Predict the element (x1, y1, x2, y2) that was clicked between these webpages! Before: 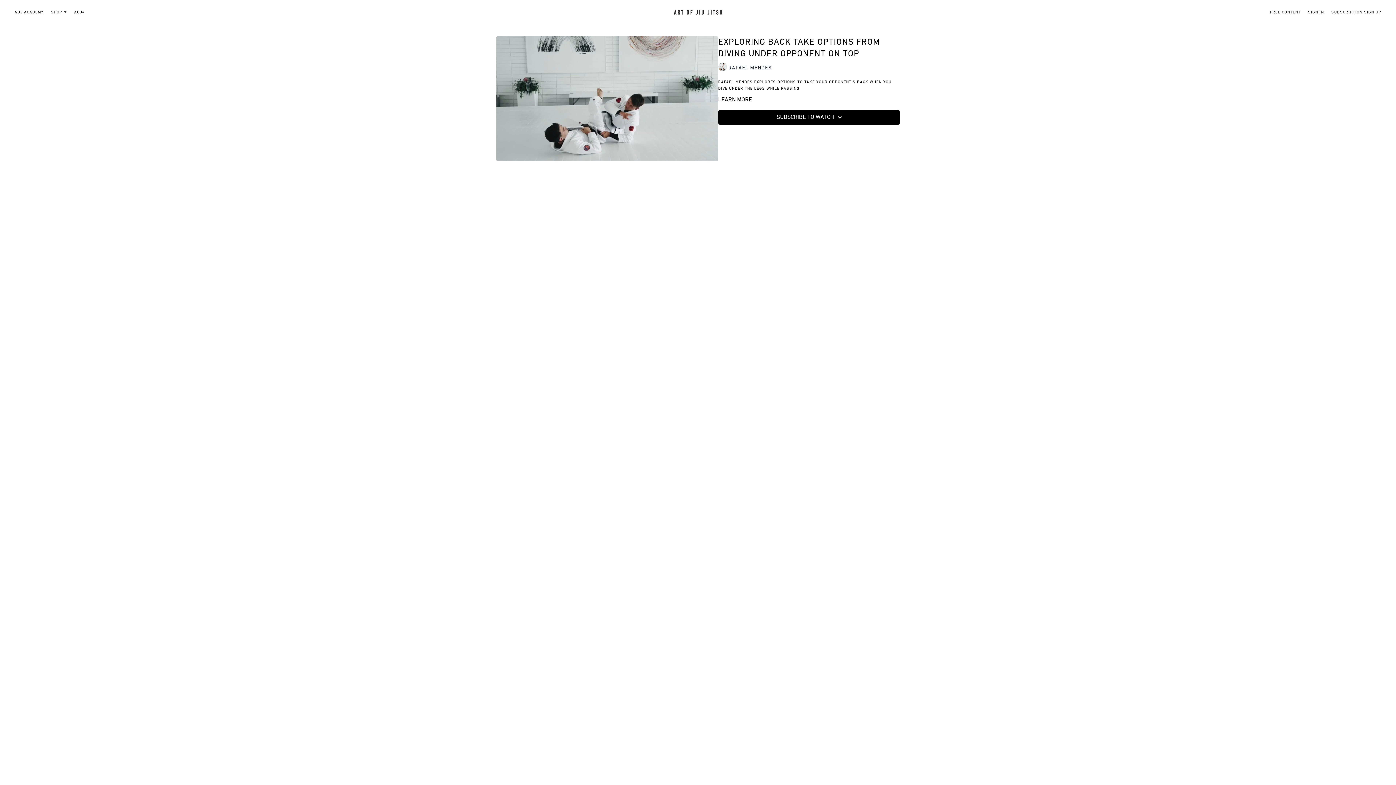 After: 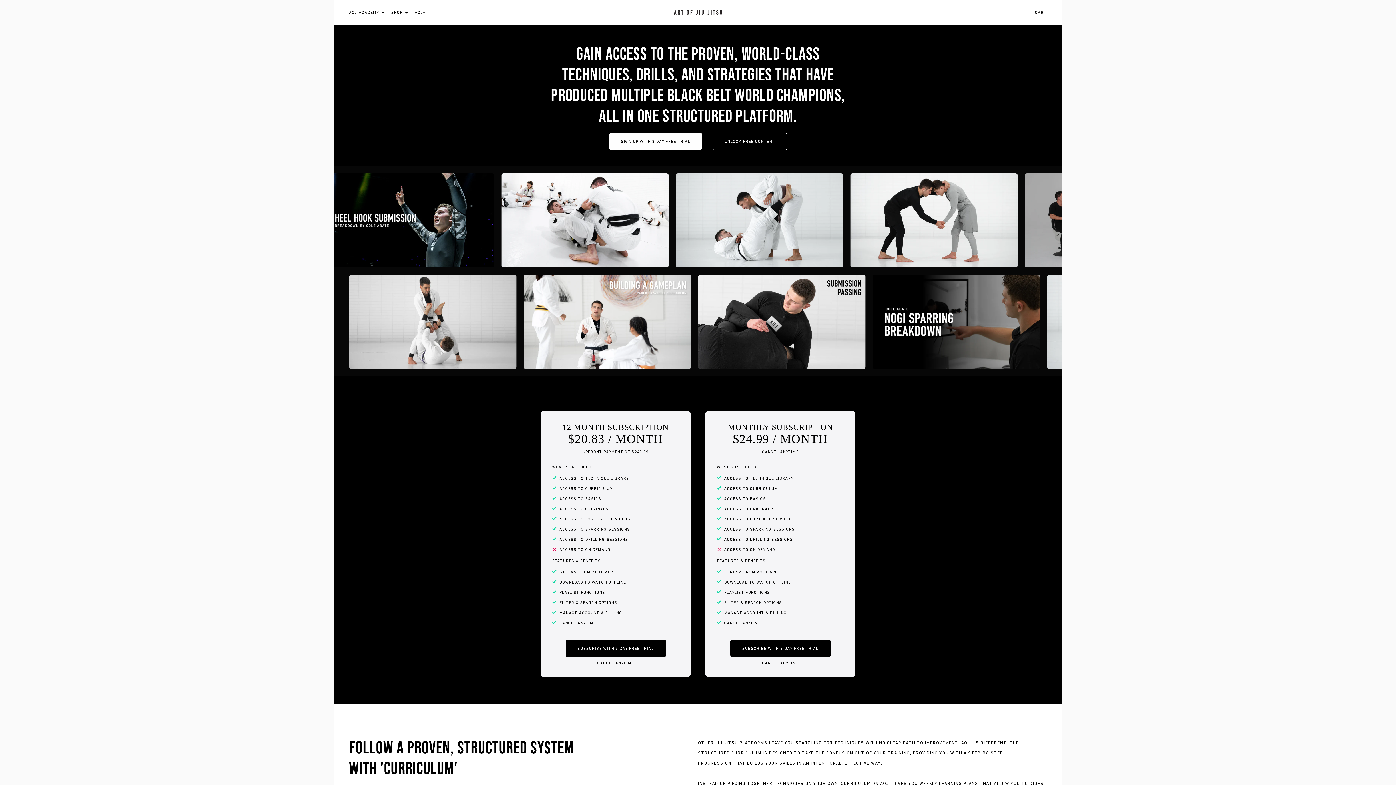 Action: bbox: (1331, 4, 1381, 20) label: SUBSCRIPTION SIGN UP